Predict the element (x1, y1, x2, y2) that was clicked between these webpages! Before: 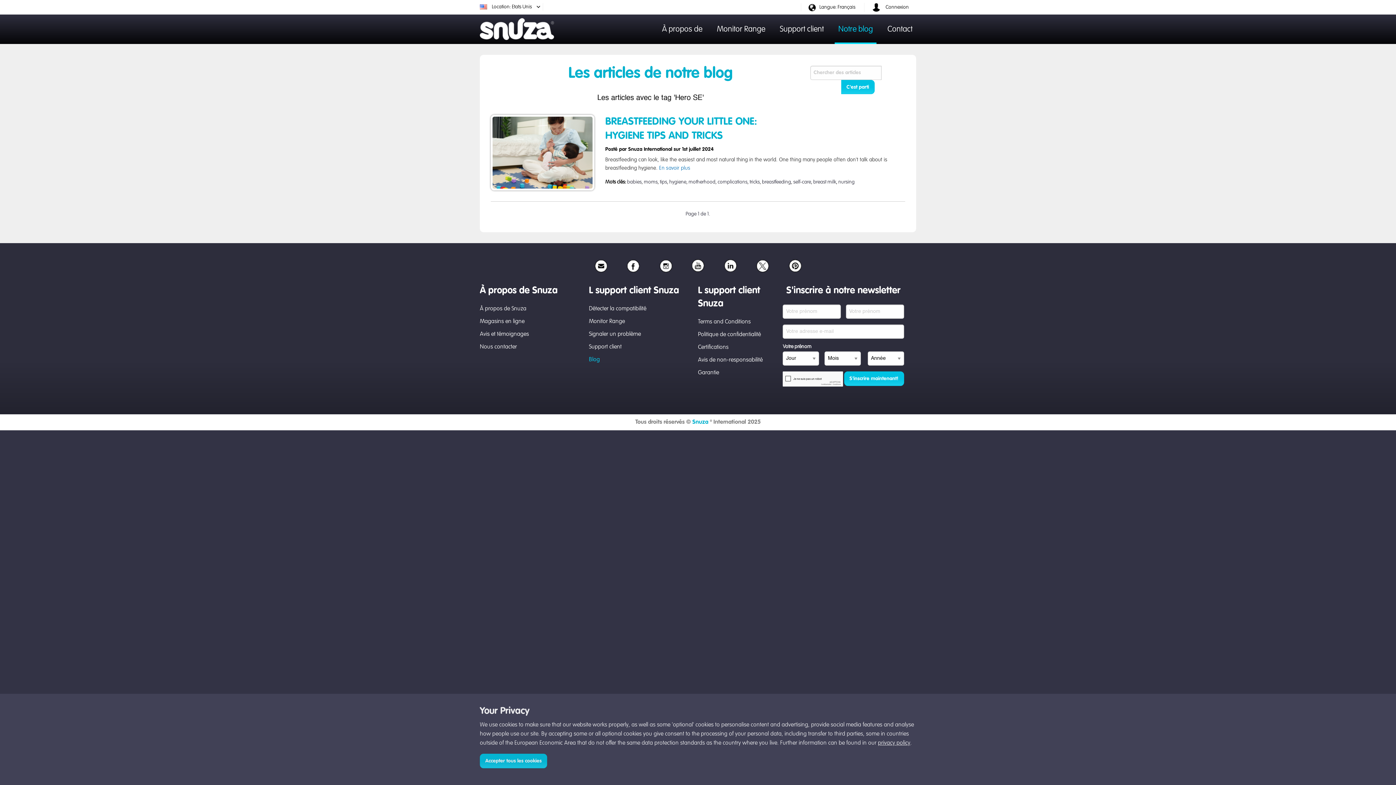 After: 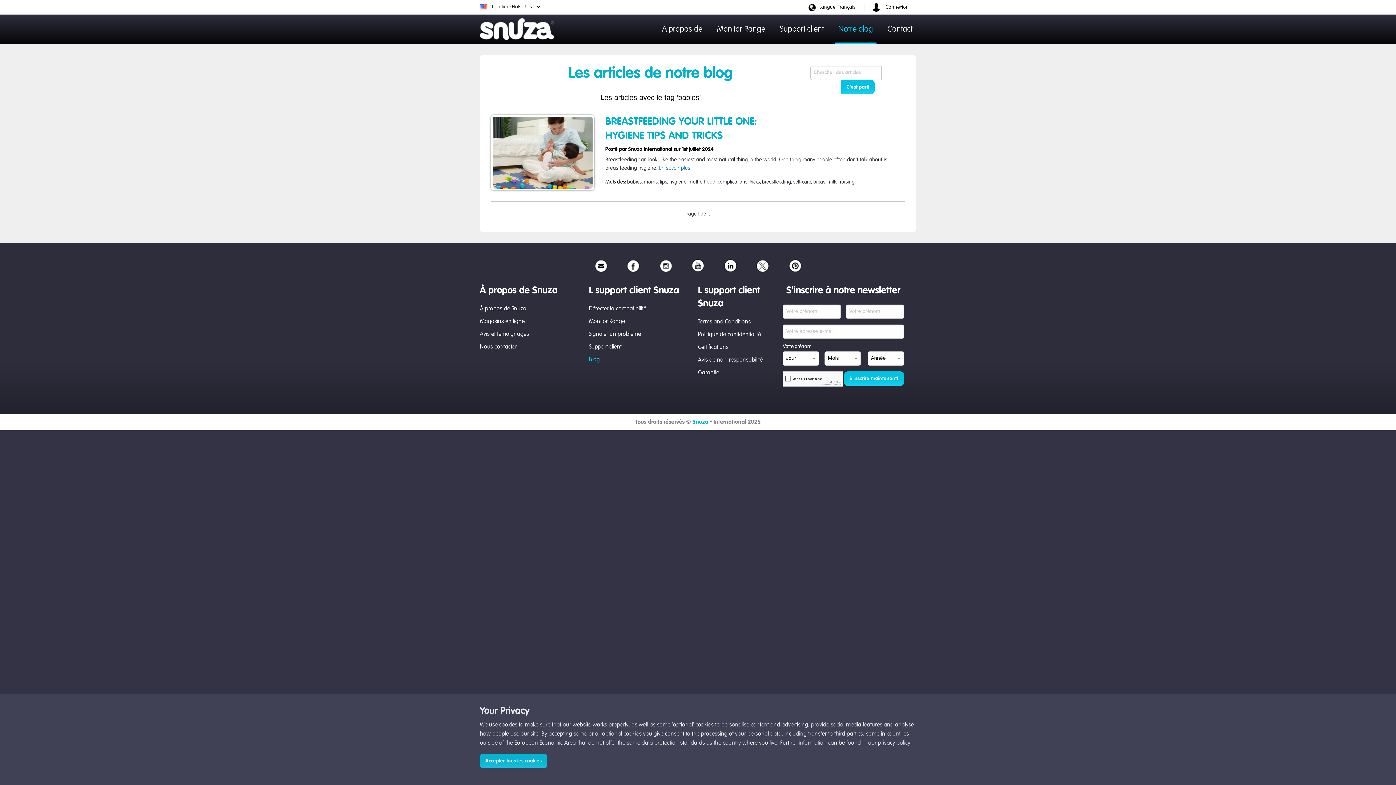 Action: bbox: (627, 179, 641, 184) label: babies